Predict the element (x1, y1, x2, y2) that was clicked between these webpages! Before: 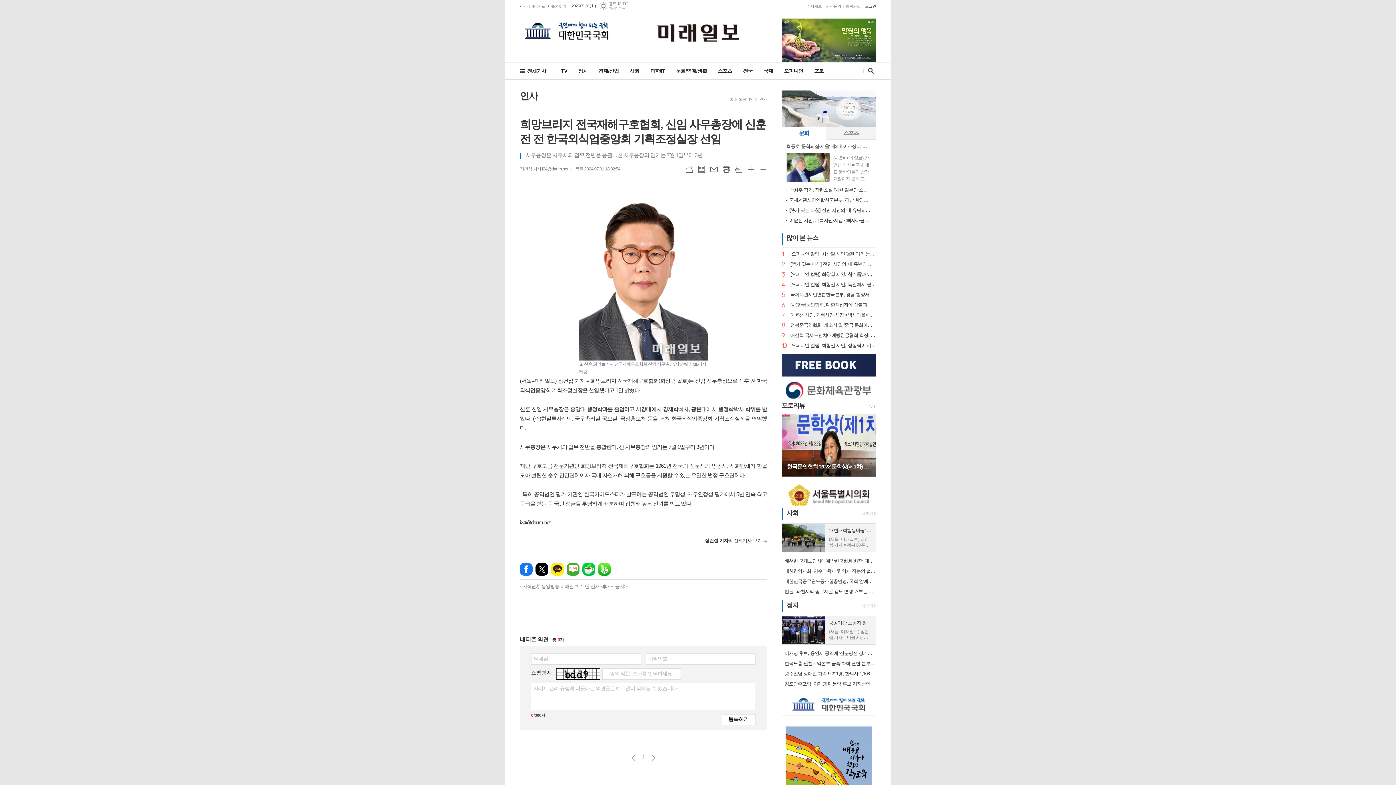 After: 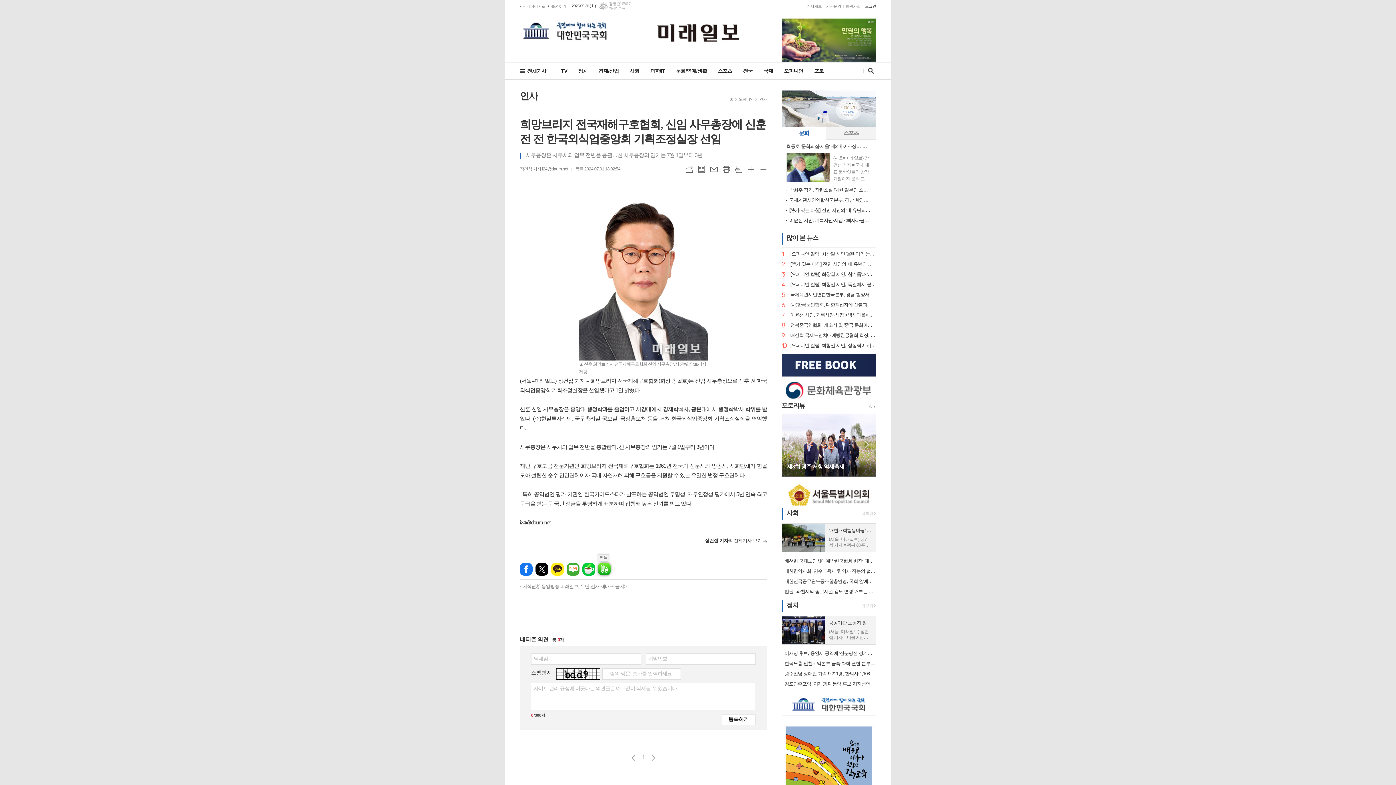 Action: bbox: (598, 563, 610, 576) label: 밴드